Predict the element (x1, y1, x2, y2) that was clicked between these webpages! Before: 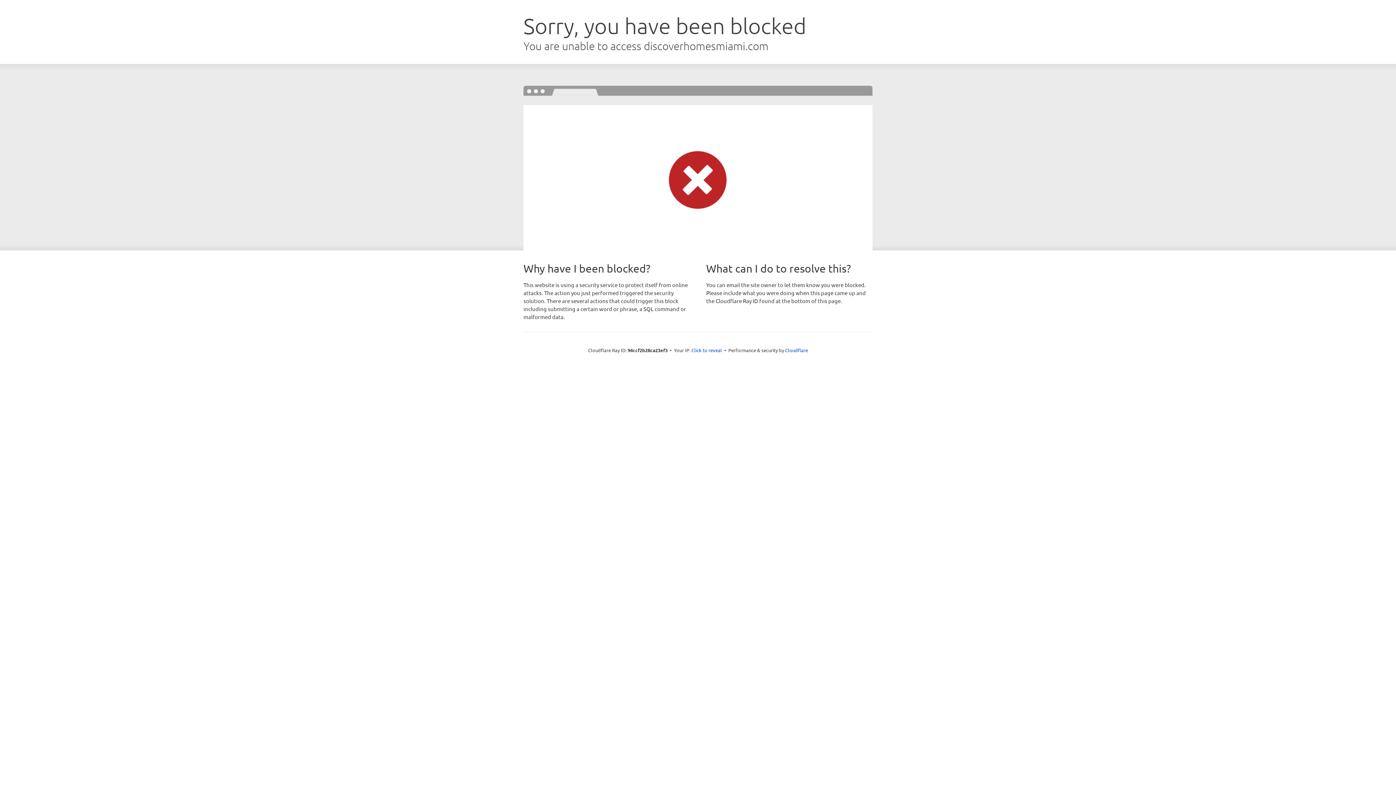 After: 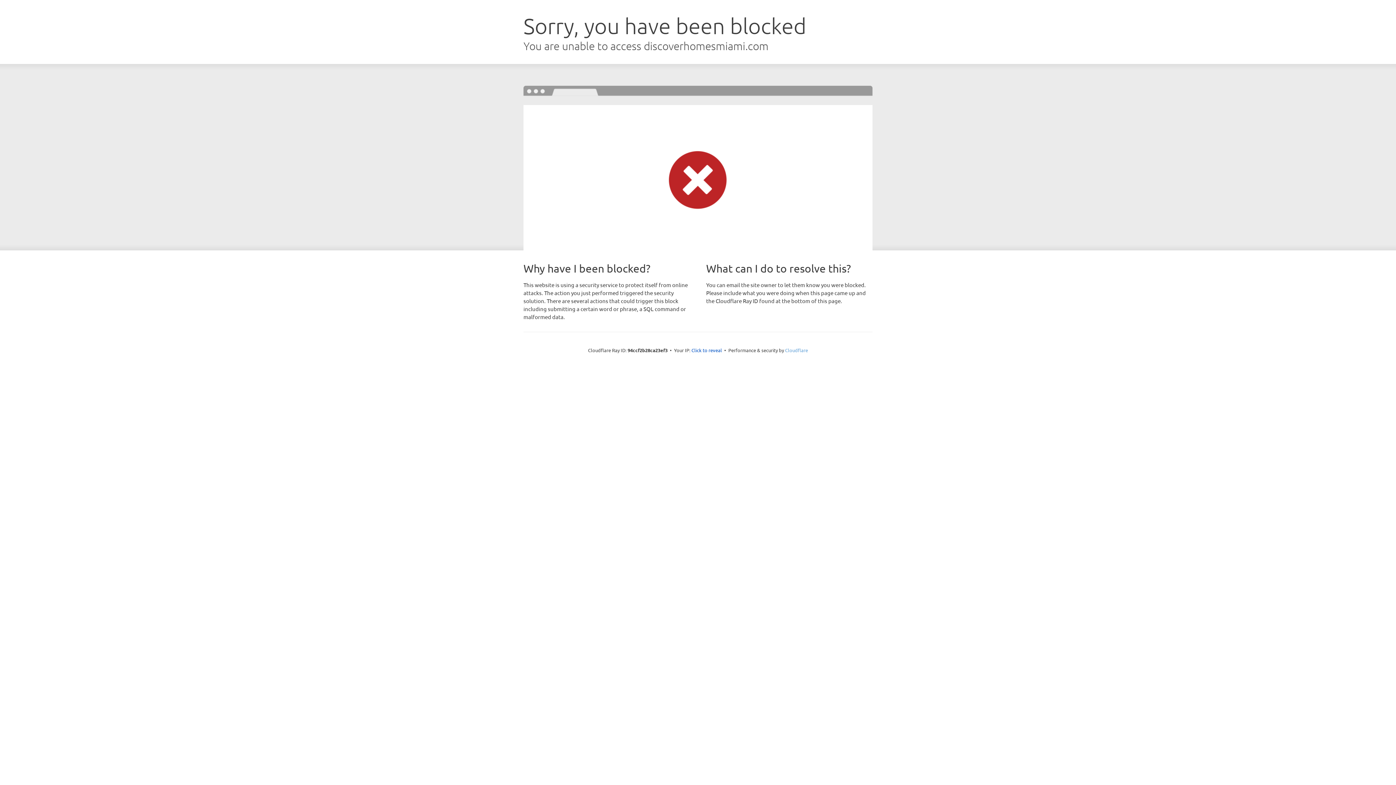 Action: label: Cloudflare bbox: (785, 347, 808, 353)